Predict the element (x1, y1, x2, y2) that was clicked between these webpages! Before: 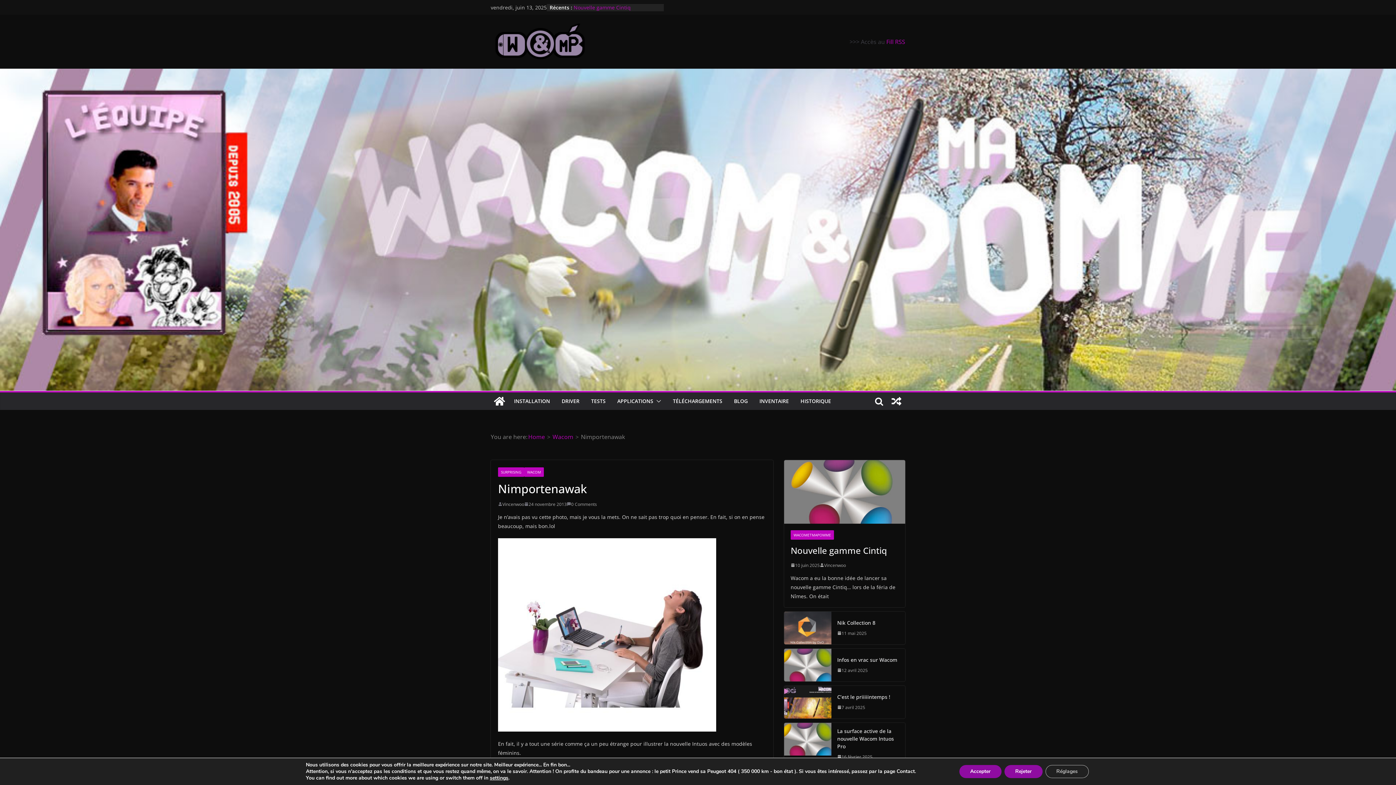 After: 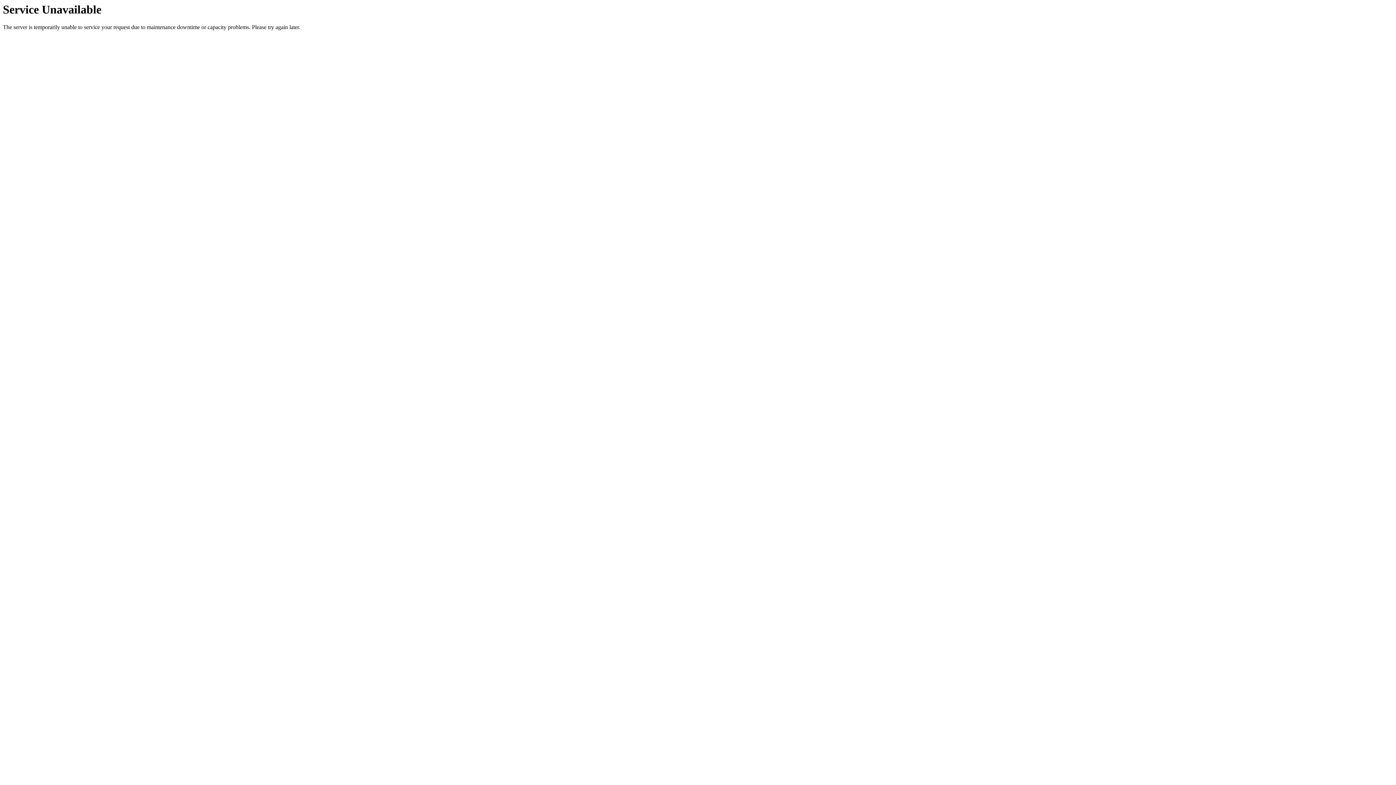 Action: label: Nik Collection 8 bbox: (837, 619, 899, 626)